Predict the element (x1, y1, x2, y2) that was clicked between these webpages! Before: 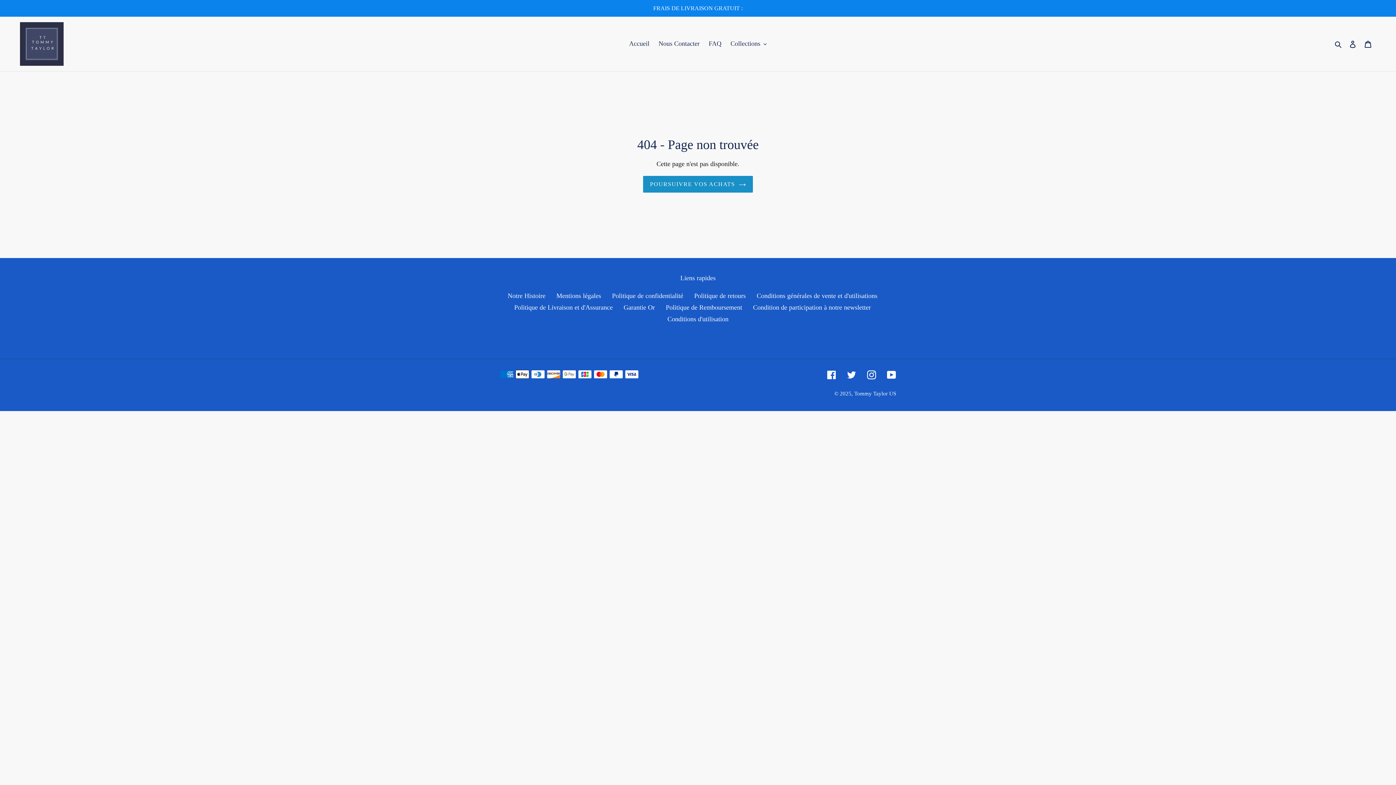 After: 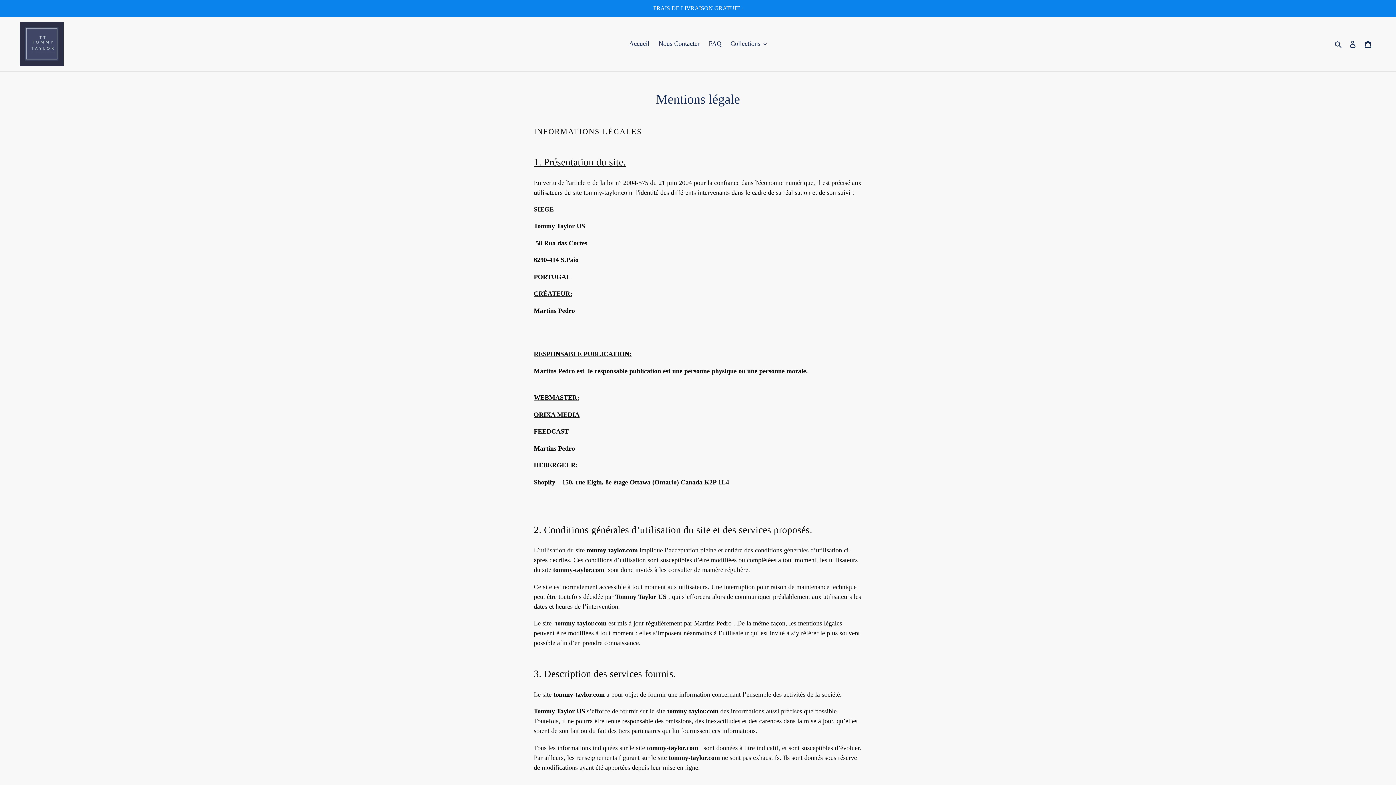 Action: bbox: (556, 292, 601, 299) label: Mentions légales